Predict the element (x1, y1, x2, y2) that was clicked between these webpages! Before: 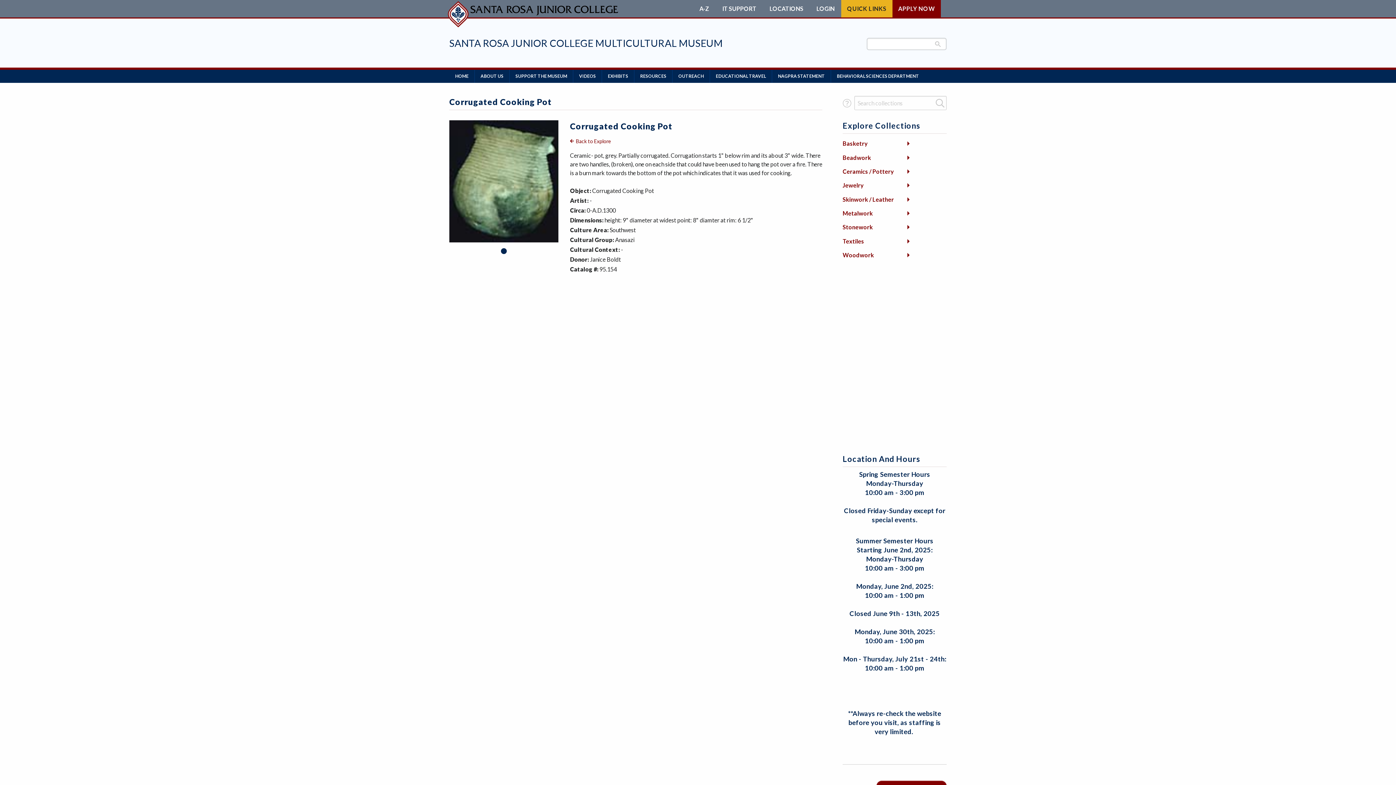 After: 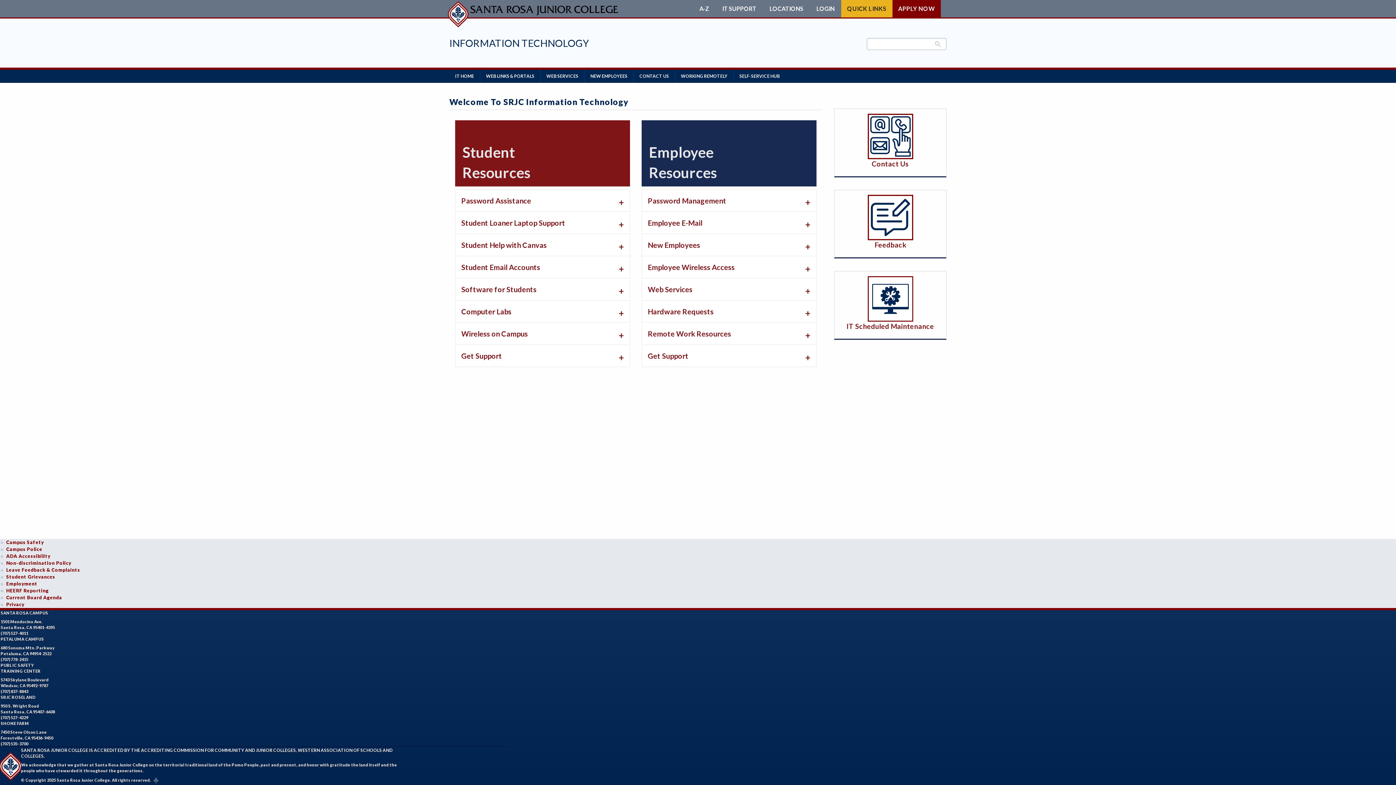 Action: label: IT SUPPORT bbox: (722, 5, 756, 11)